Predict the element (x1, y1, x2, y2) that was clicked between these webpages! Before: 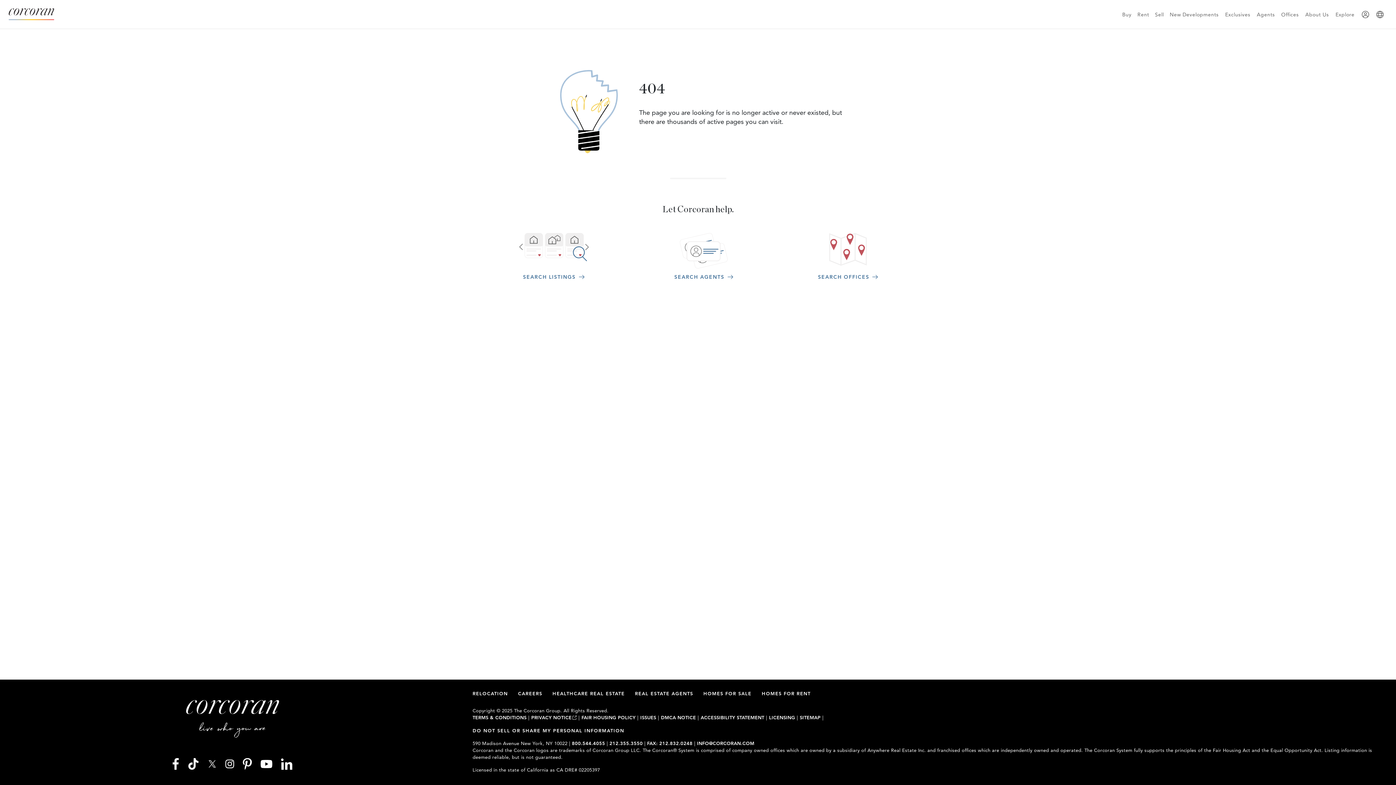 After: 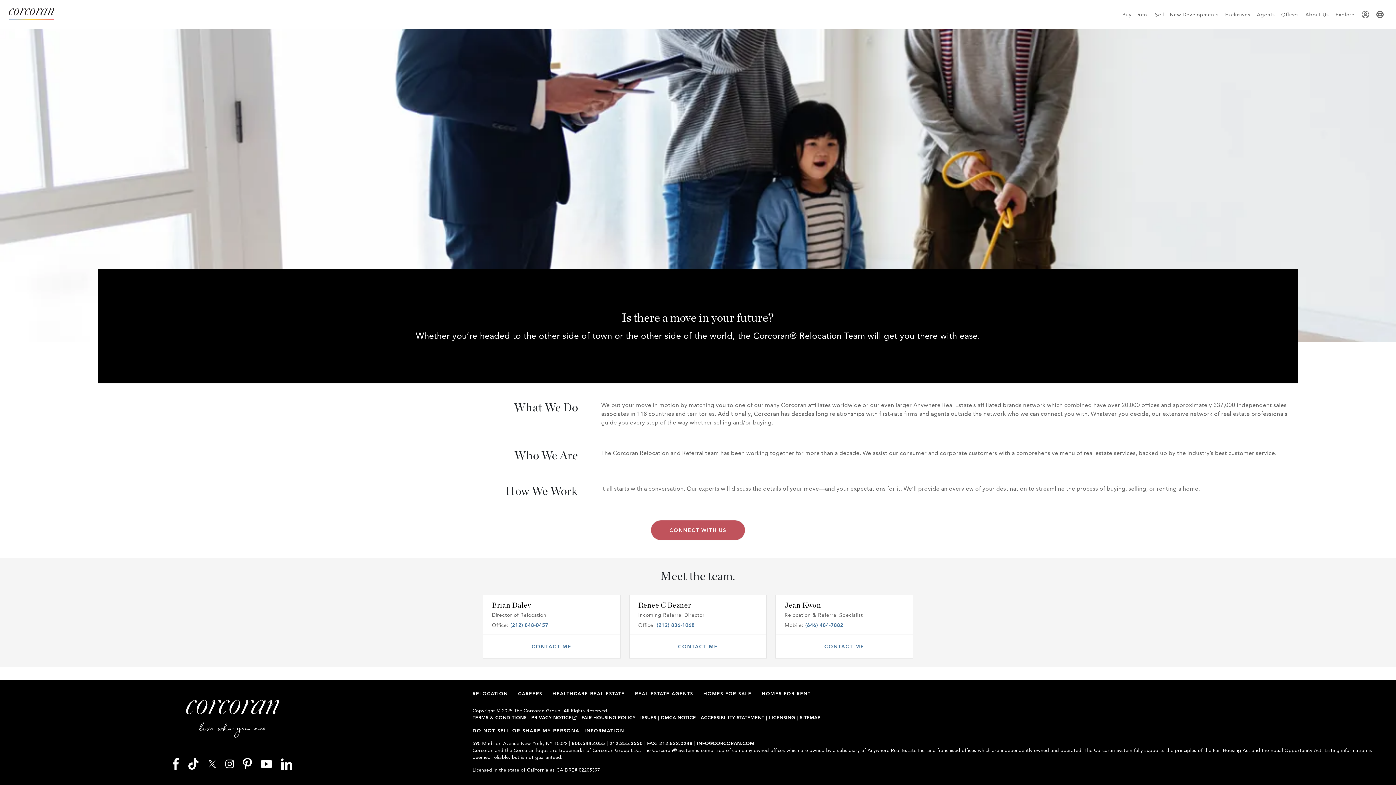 Action: label: RELOCATION bbox: (472, 690, 507, 696)